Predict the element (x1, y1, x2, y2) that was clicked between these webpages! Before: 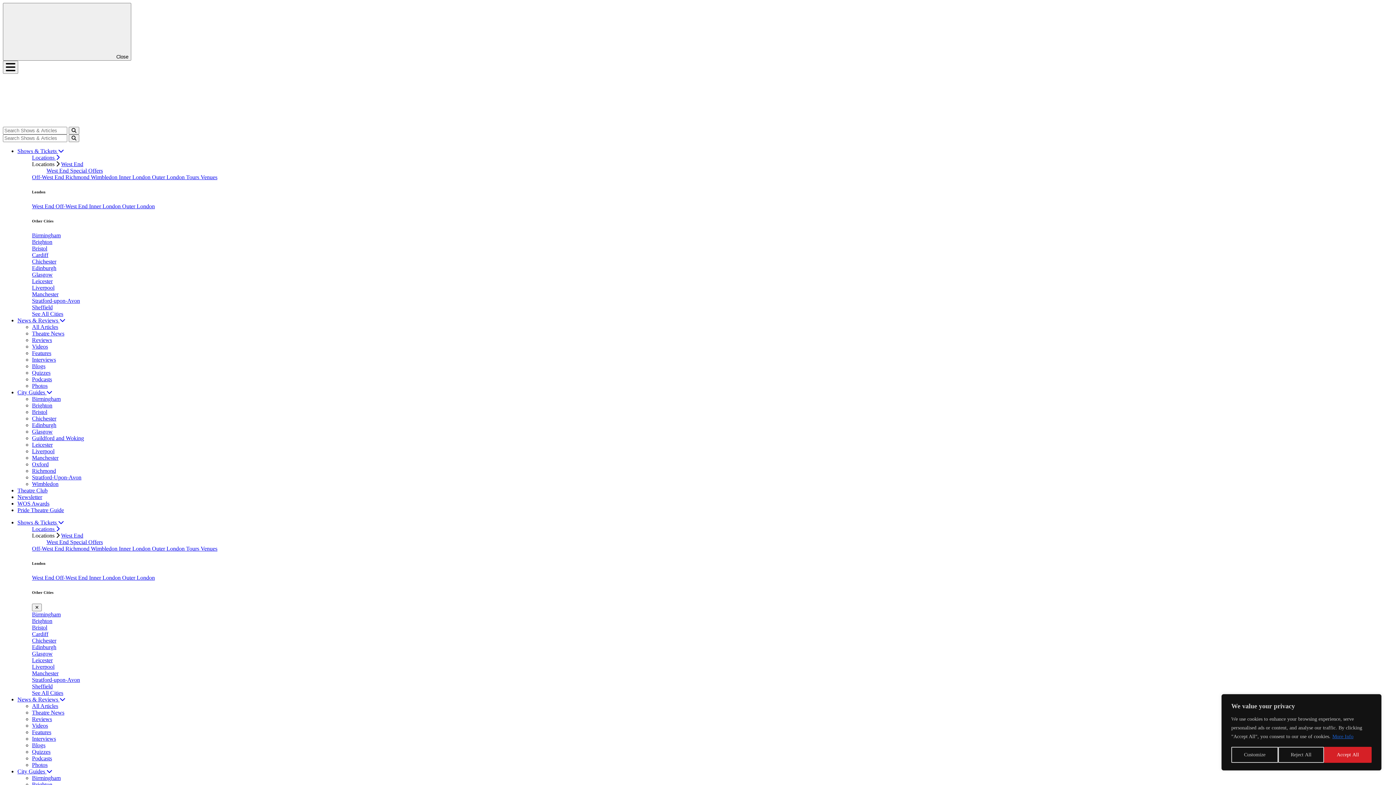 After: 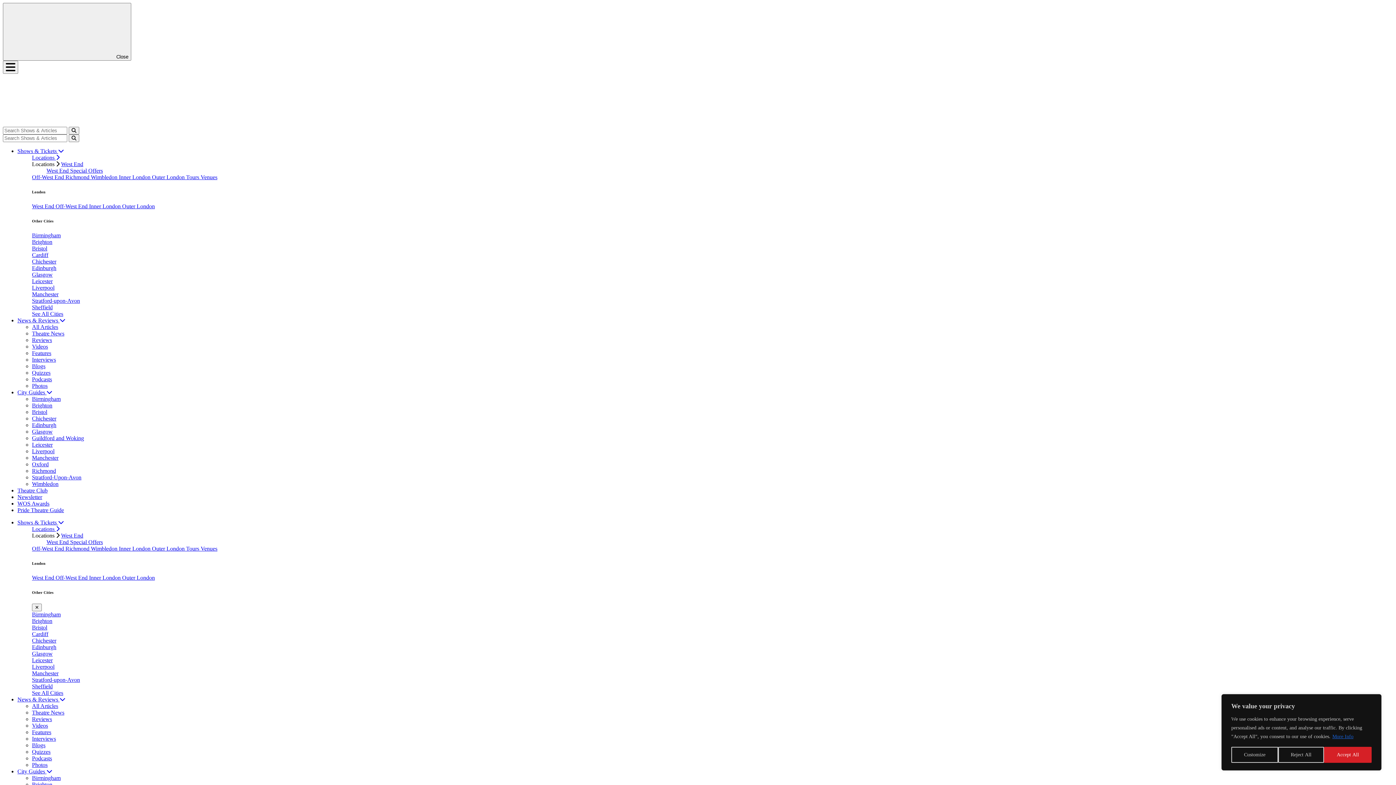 Action: label: West End Special Offers bbox: (46, 539, 102, 545)